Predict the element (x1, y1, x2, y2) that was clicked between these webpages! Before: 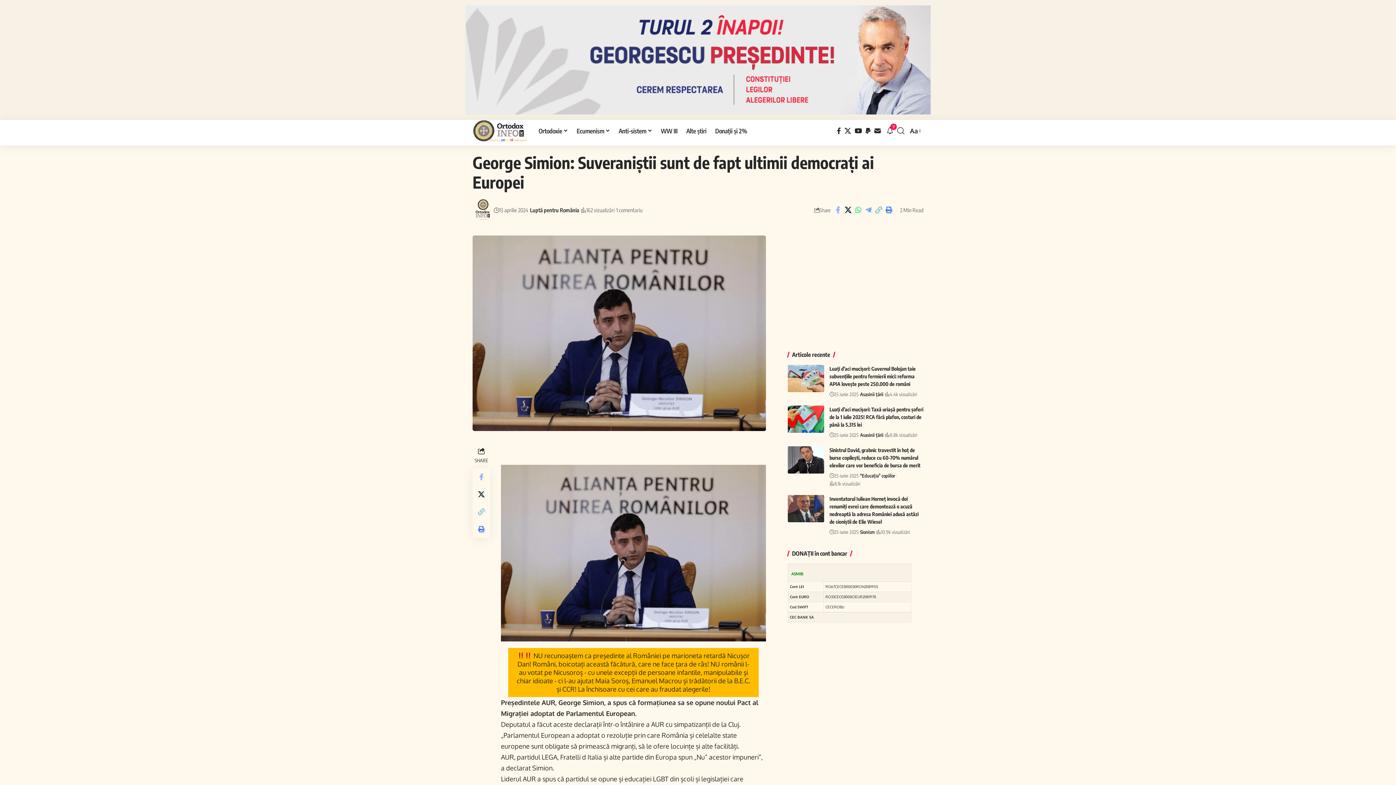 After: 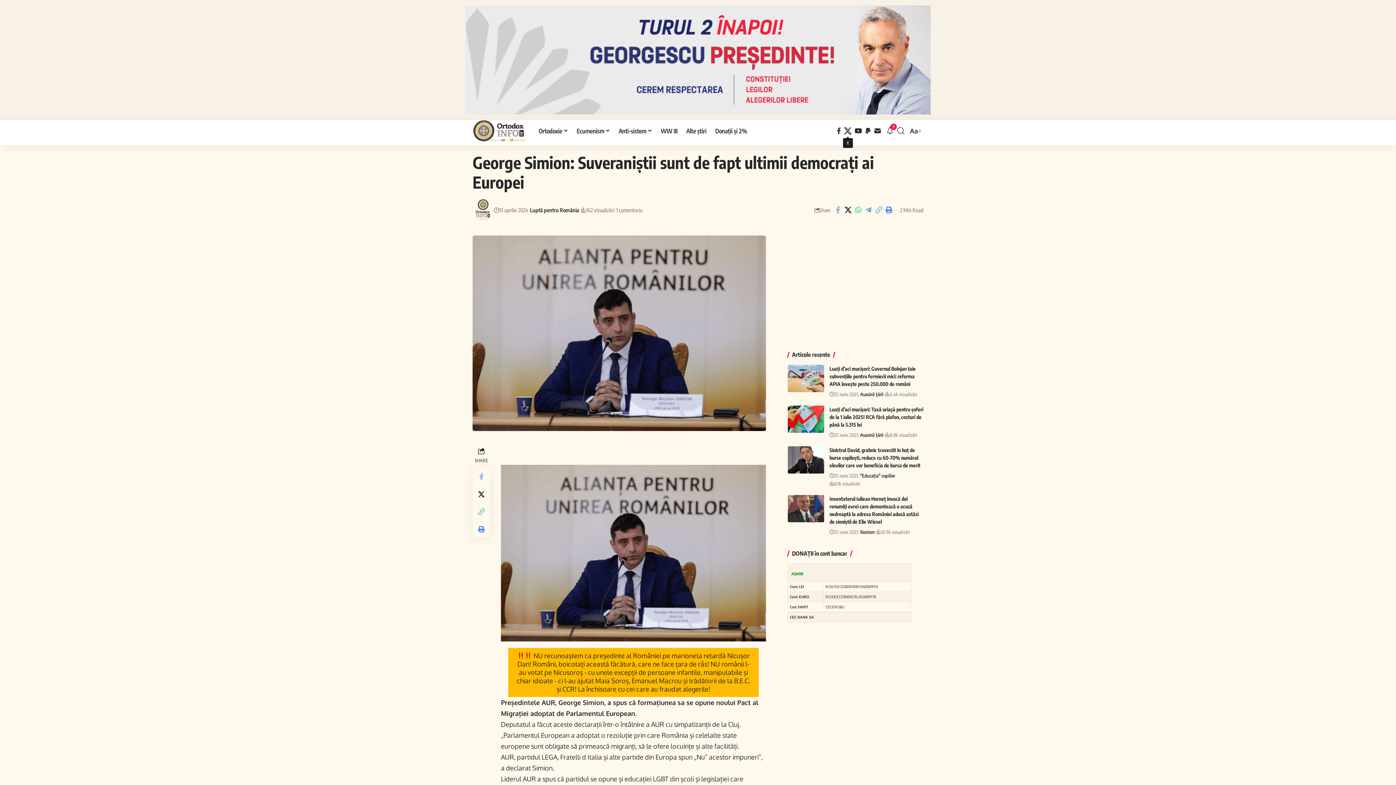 Action: bbox: (842, 125, 853, 136) label: X